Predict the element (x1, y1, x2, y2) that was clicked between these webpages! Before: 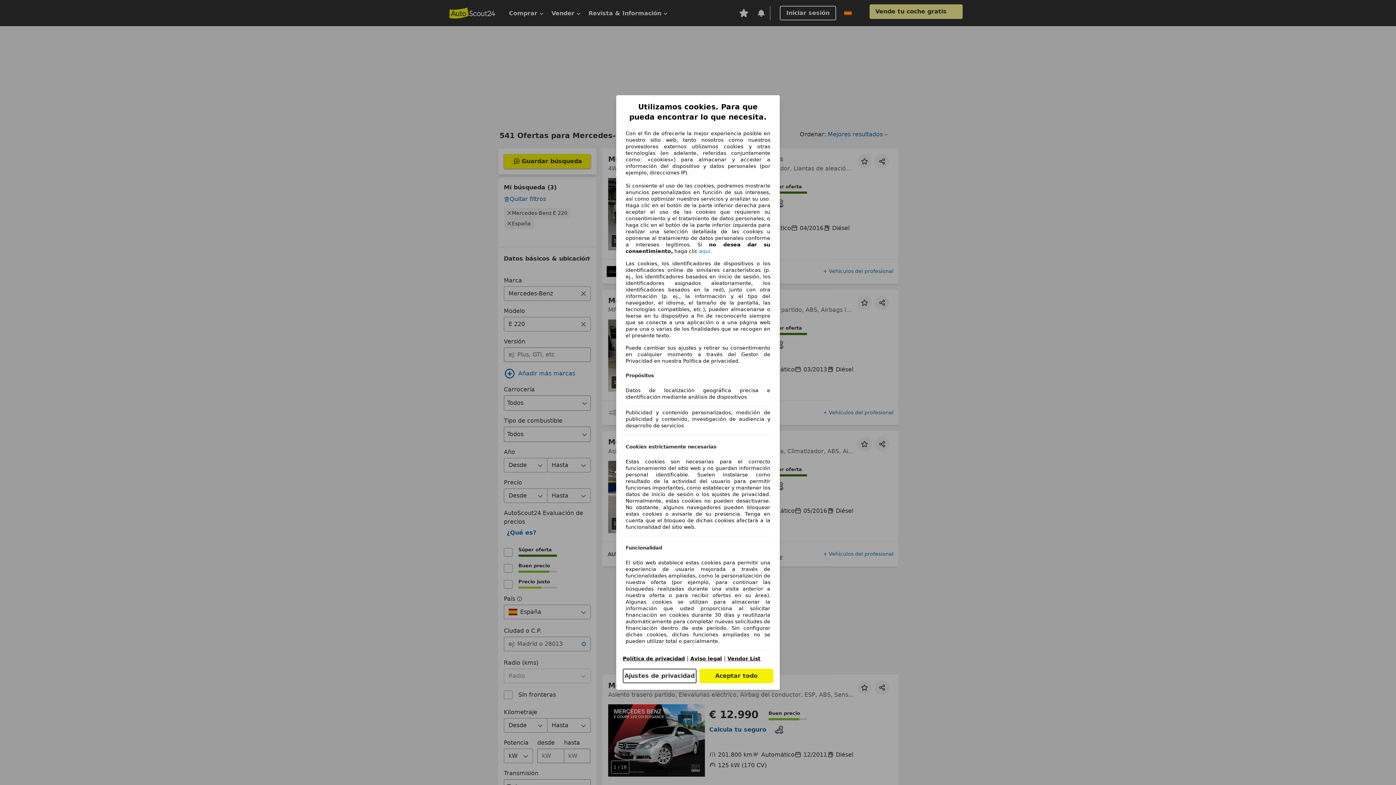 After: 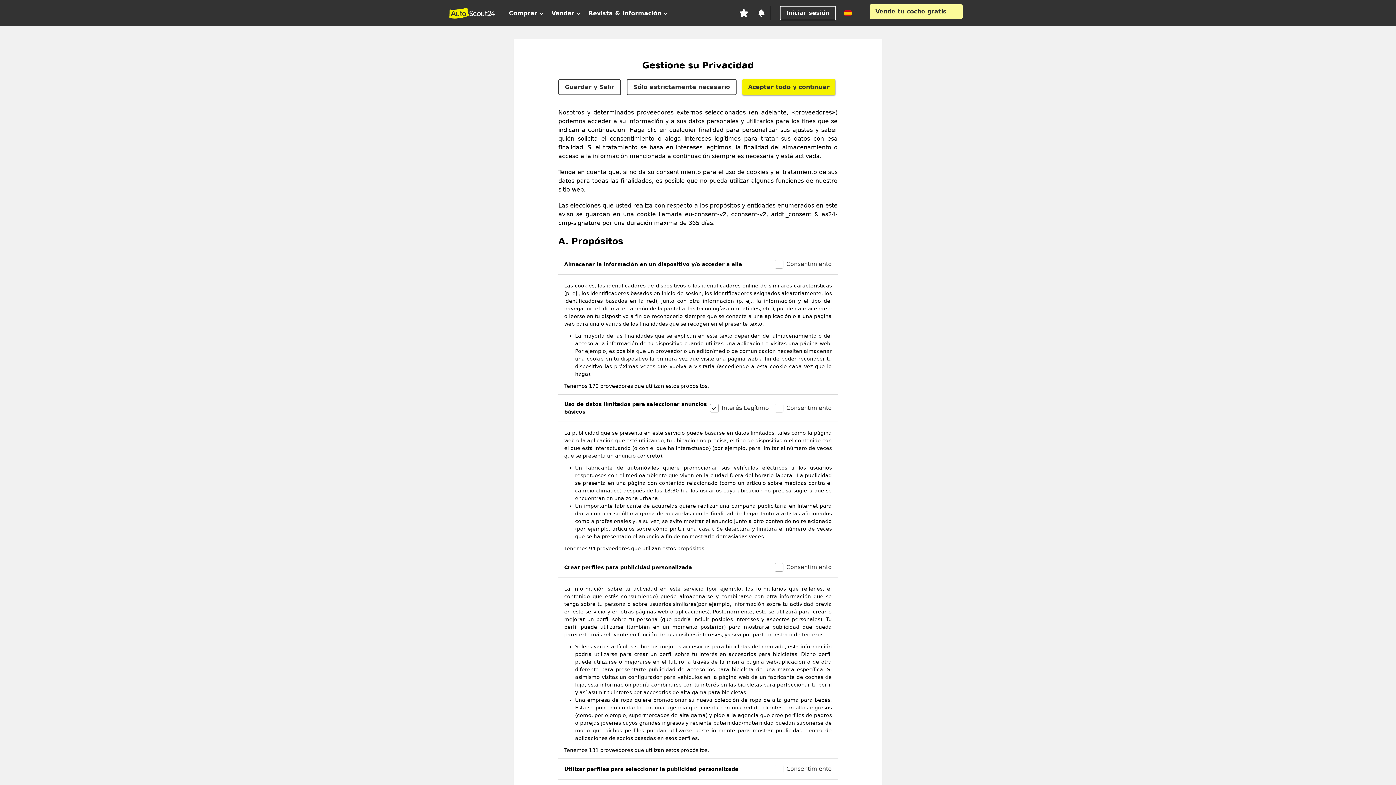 Action: bbox: (622, 669, 696, 683) label: Ajustes de privacidad